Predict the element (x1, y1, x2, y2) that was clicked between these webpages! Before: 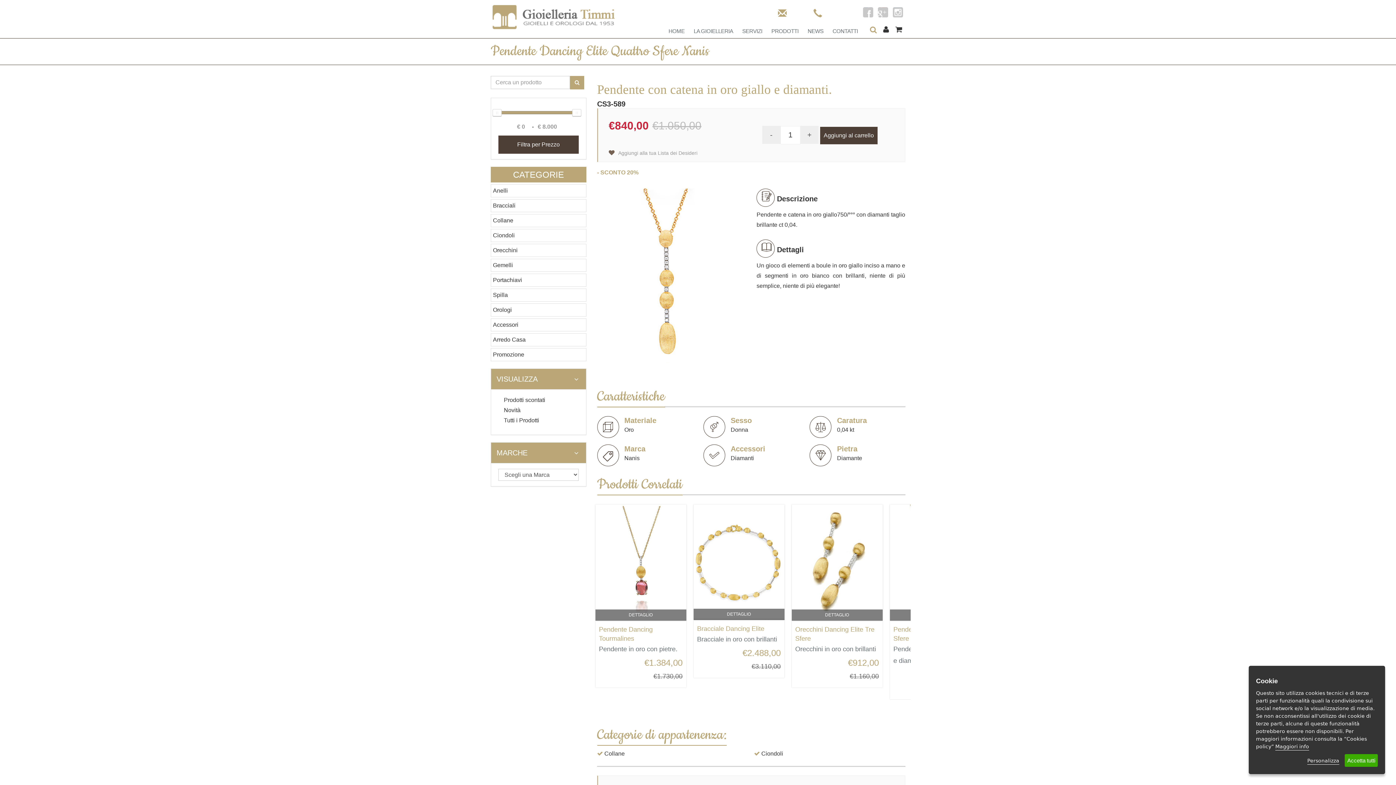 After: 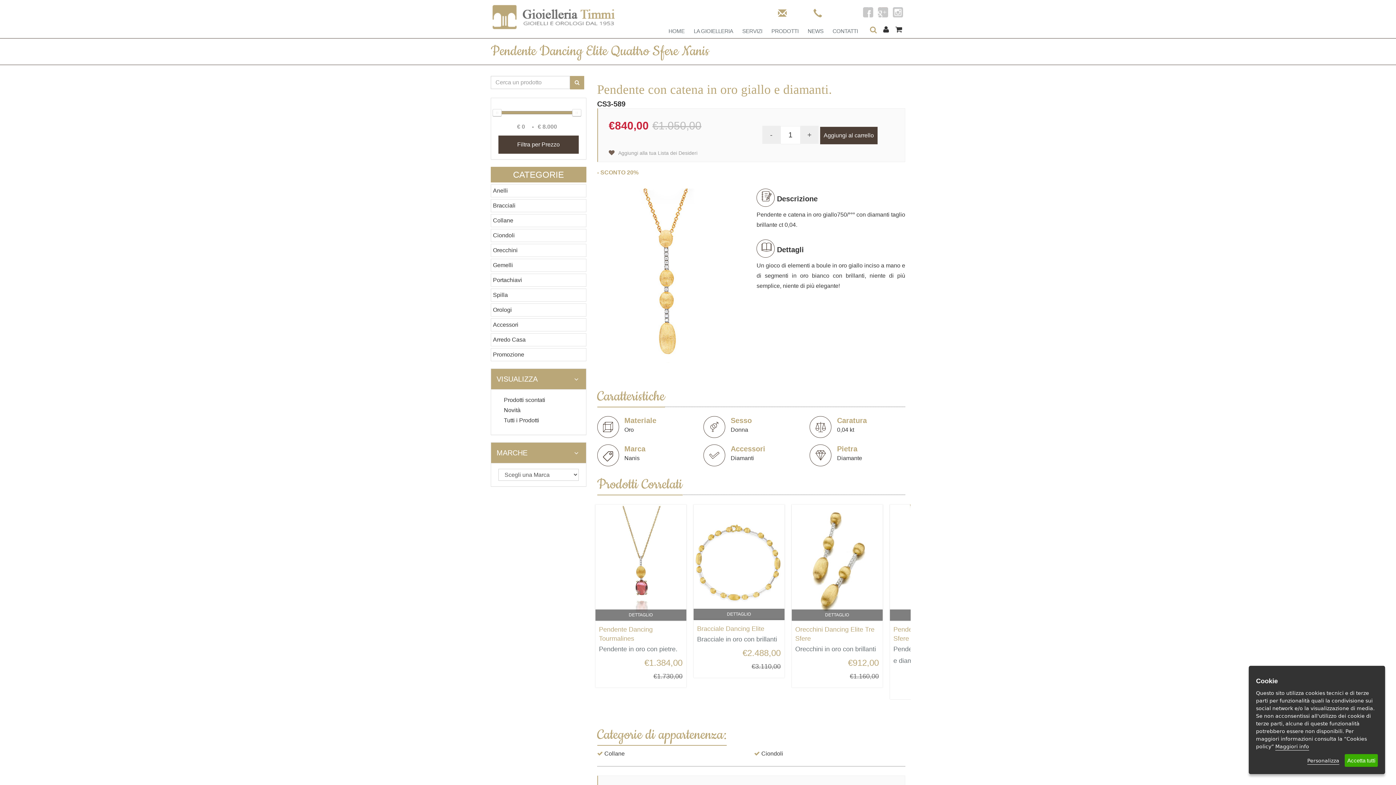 Action: bbox: (762, 125, 780, 144) label: -